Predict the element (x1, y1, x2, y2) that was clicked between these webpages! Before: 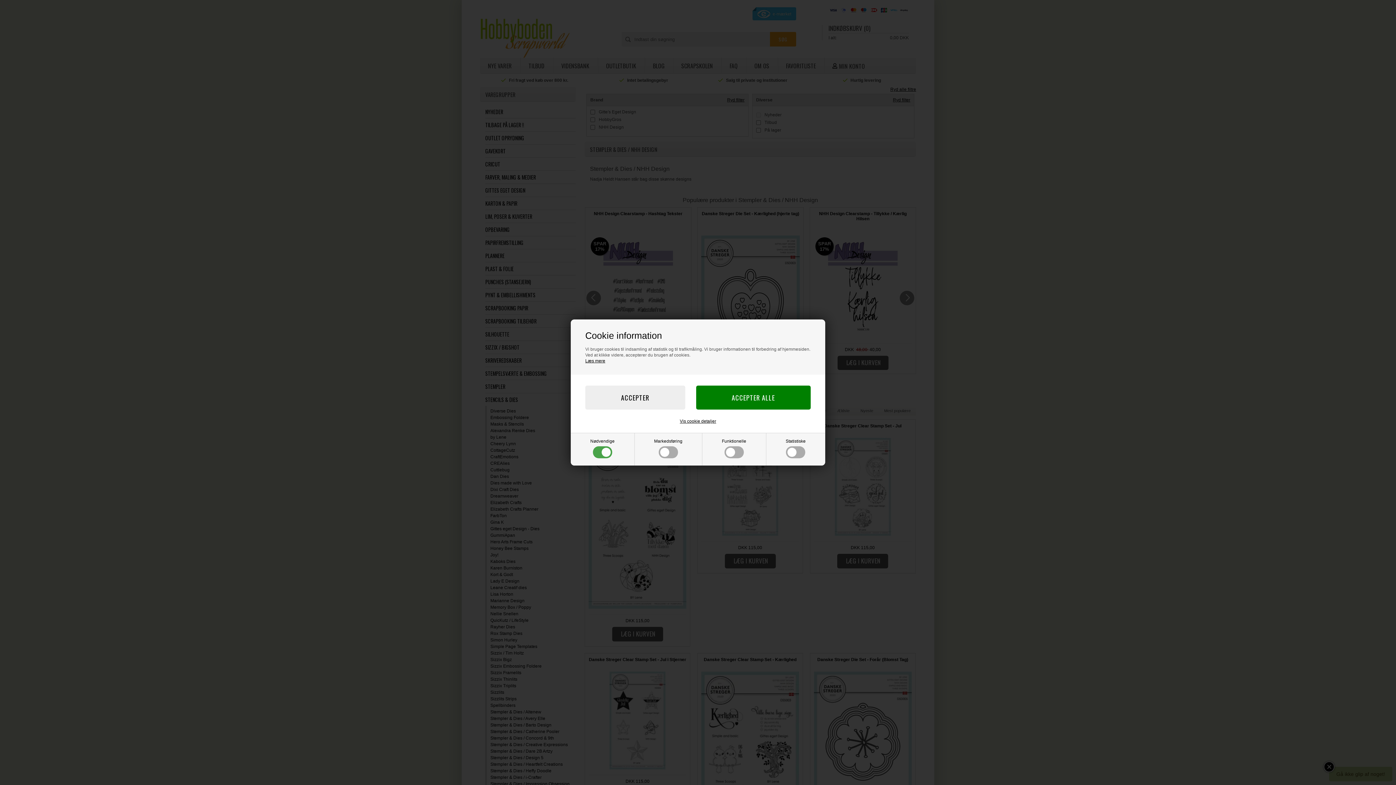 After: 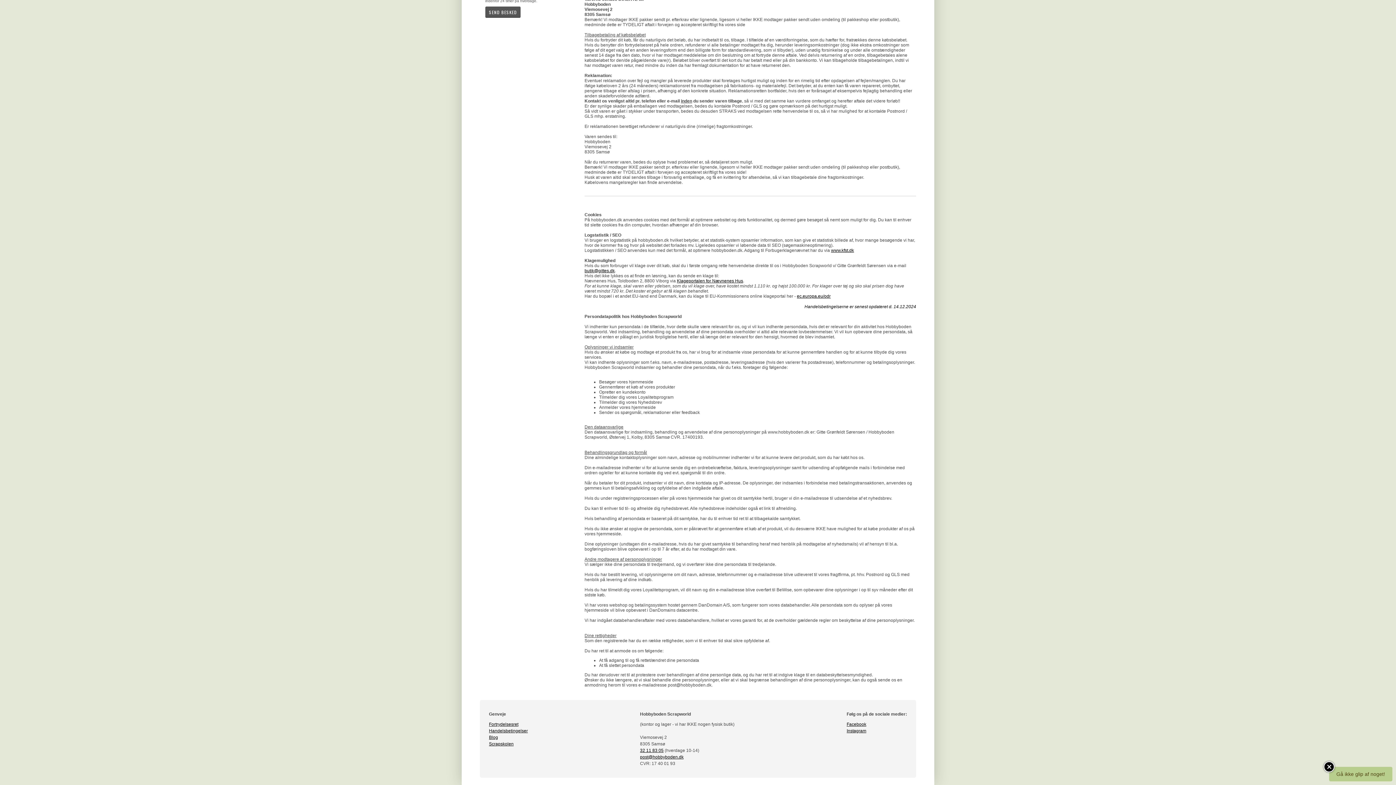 Action: label: Læs mere bbox: (585, 358, 605, 363)